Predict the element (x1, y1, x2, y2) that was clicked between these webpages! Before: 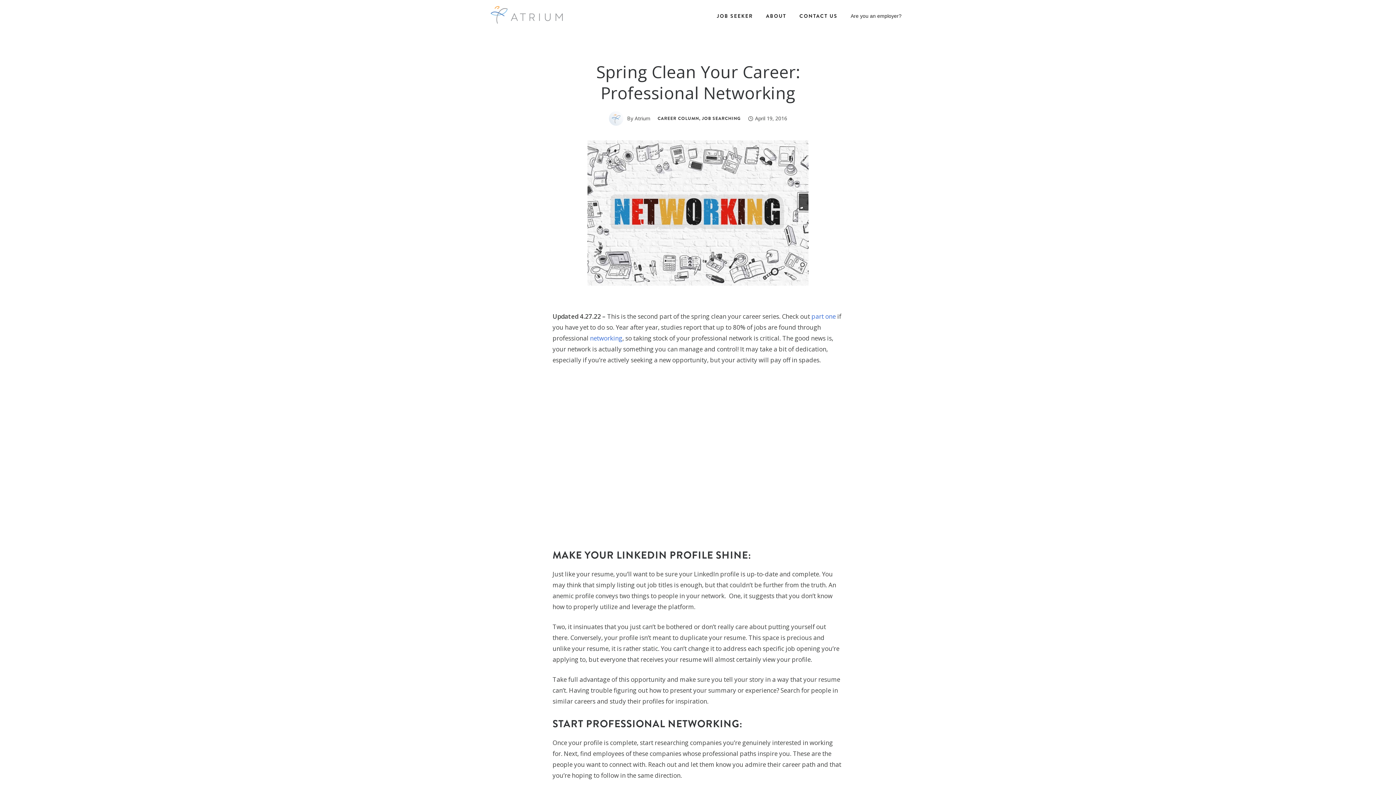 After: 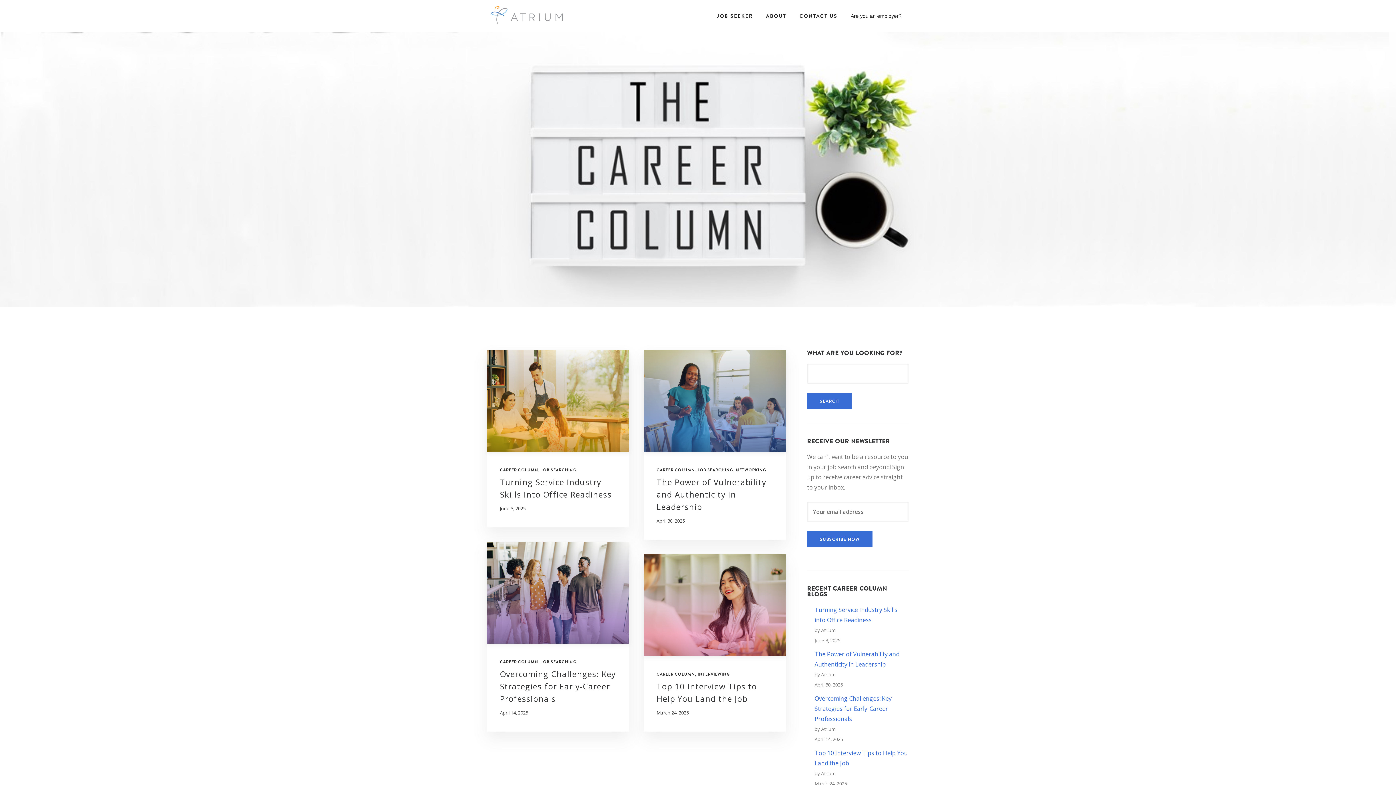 Action: label: CAREER COLUMN bbox: (657, 116, 699, 120)